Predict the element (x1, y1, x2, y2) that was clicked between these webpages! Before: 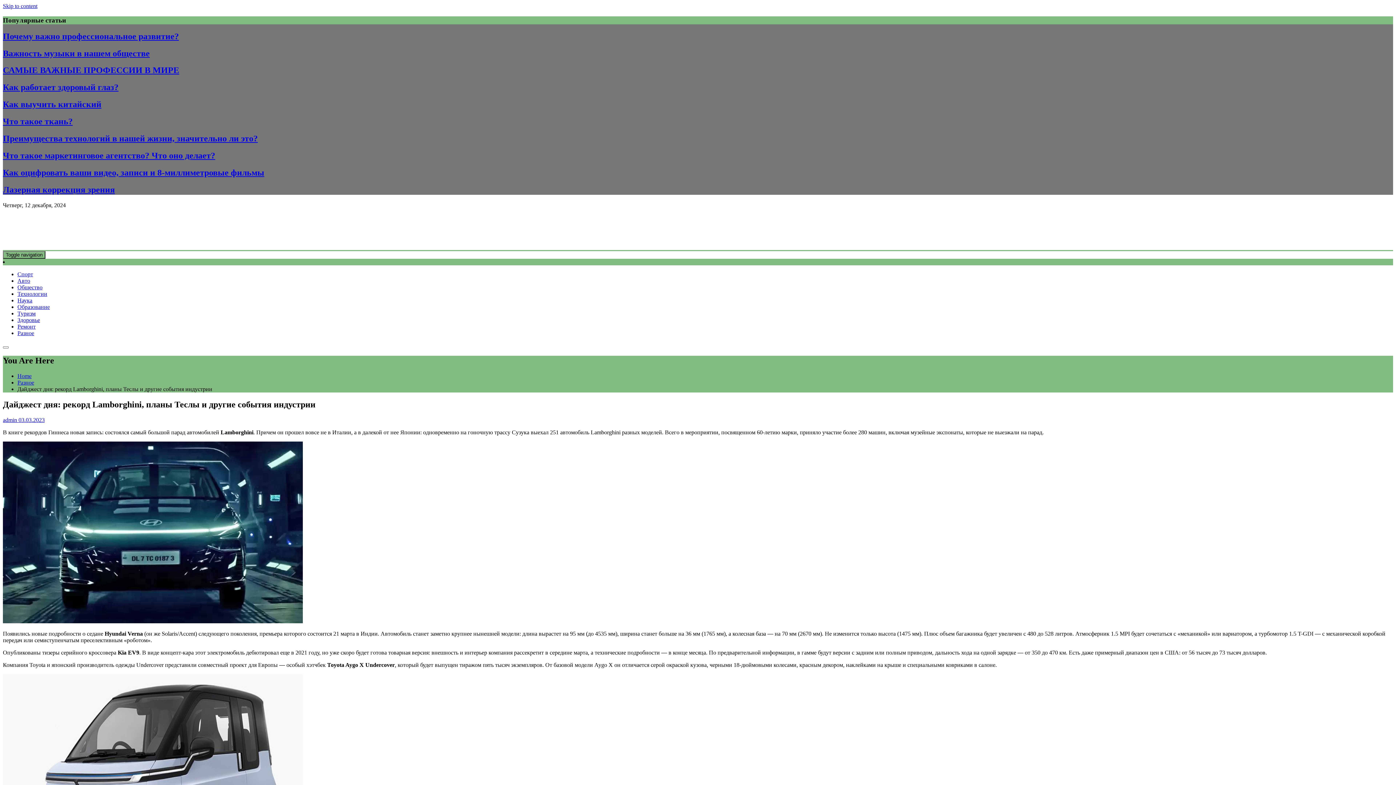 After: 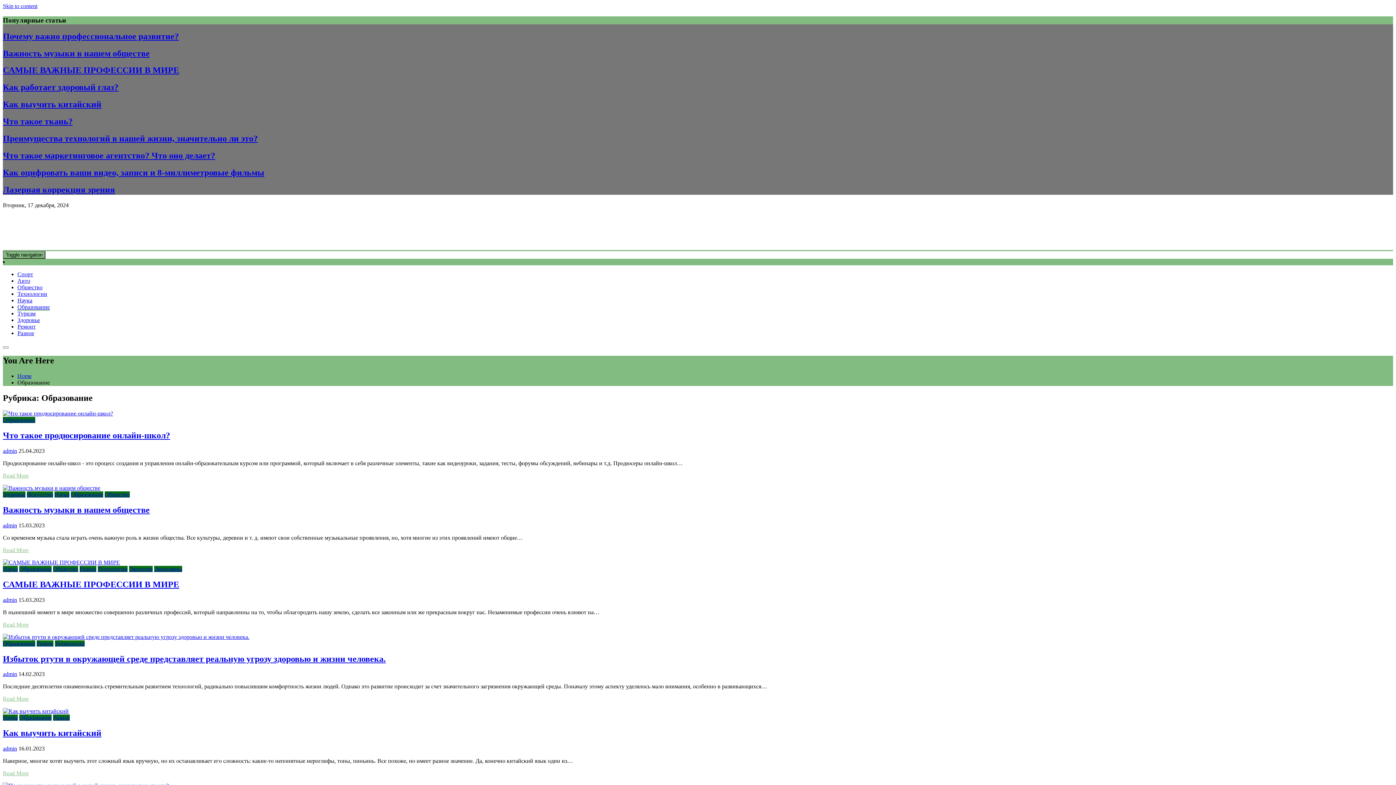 Action: label: Образование bbox: (17, 303, 49, 310)